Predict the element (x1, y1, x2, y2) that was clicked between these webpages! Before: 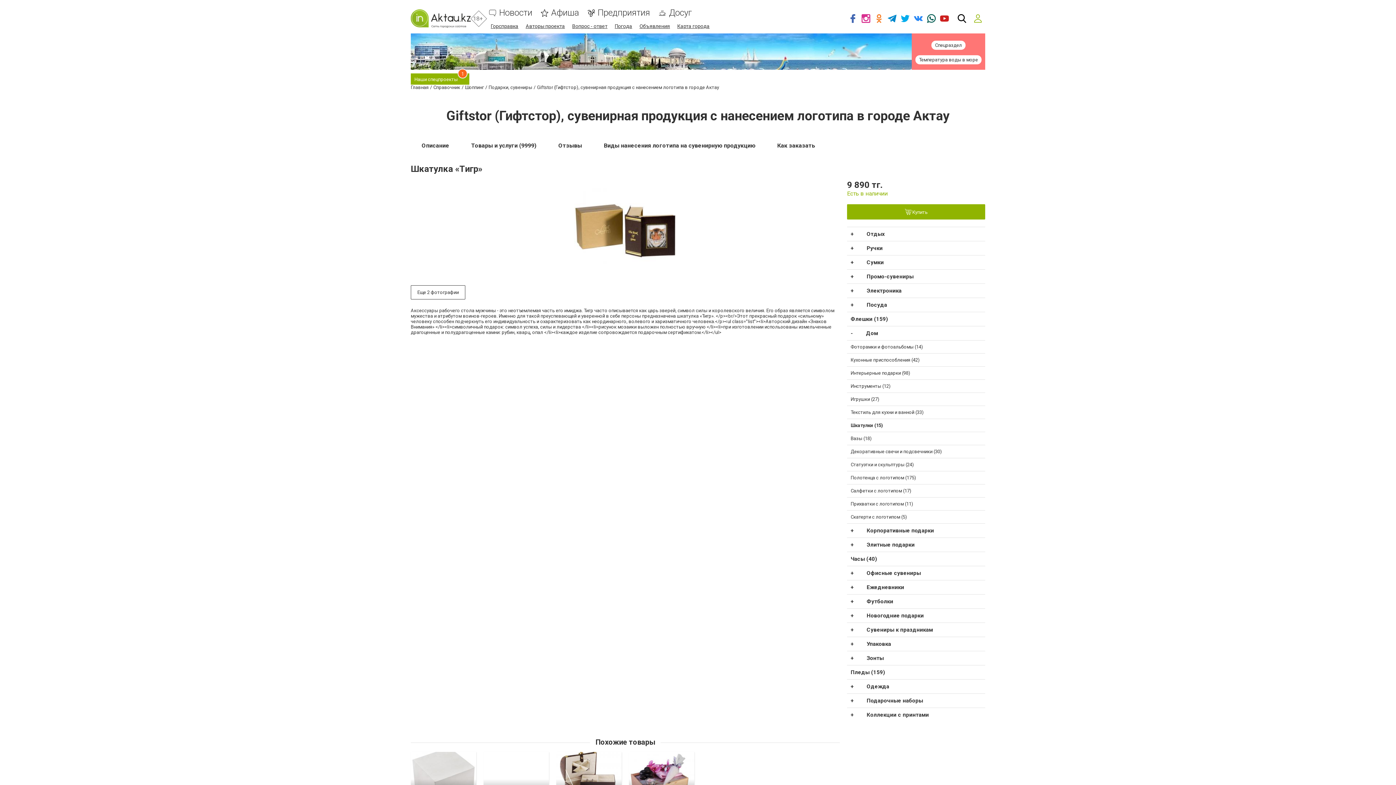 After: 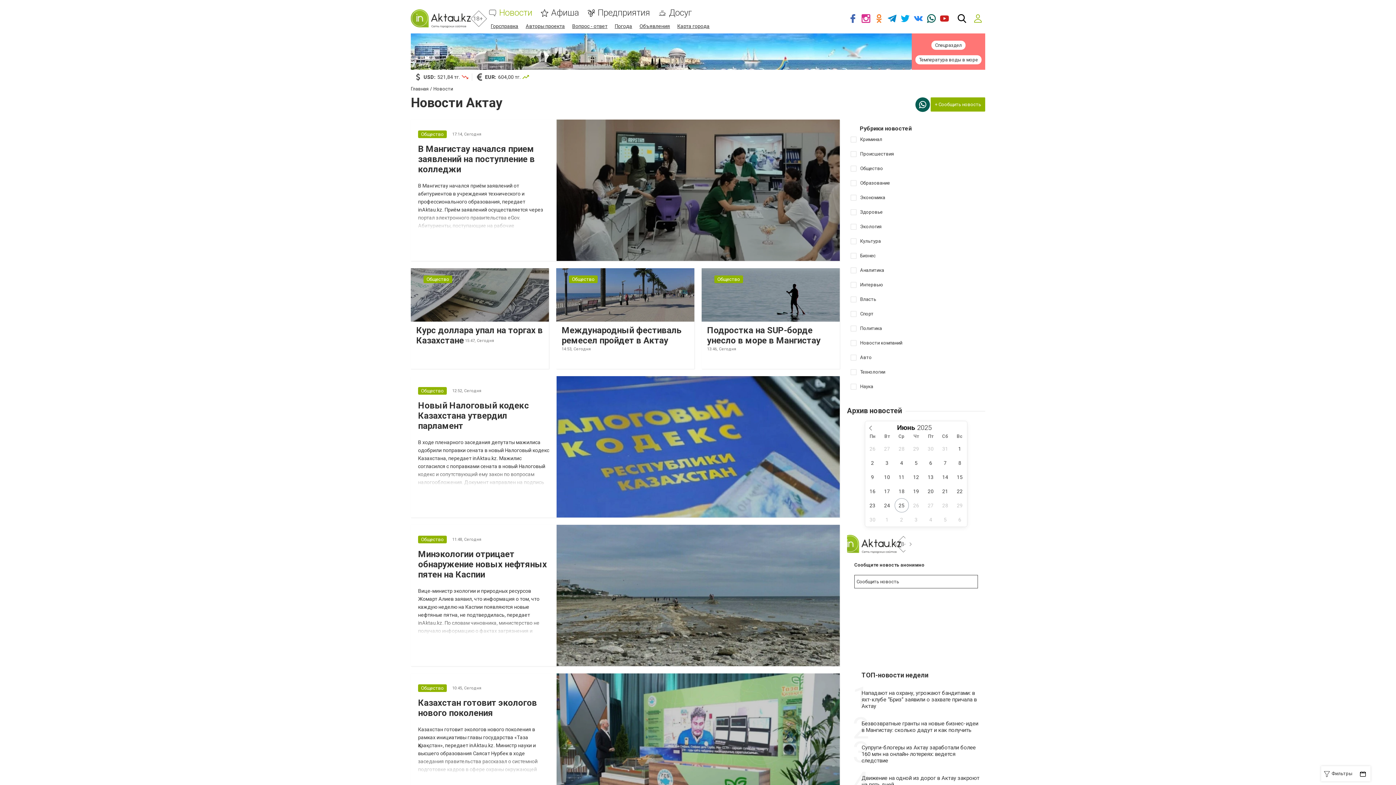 Action: label: Новости bbox: (499, 8, 532, 17)